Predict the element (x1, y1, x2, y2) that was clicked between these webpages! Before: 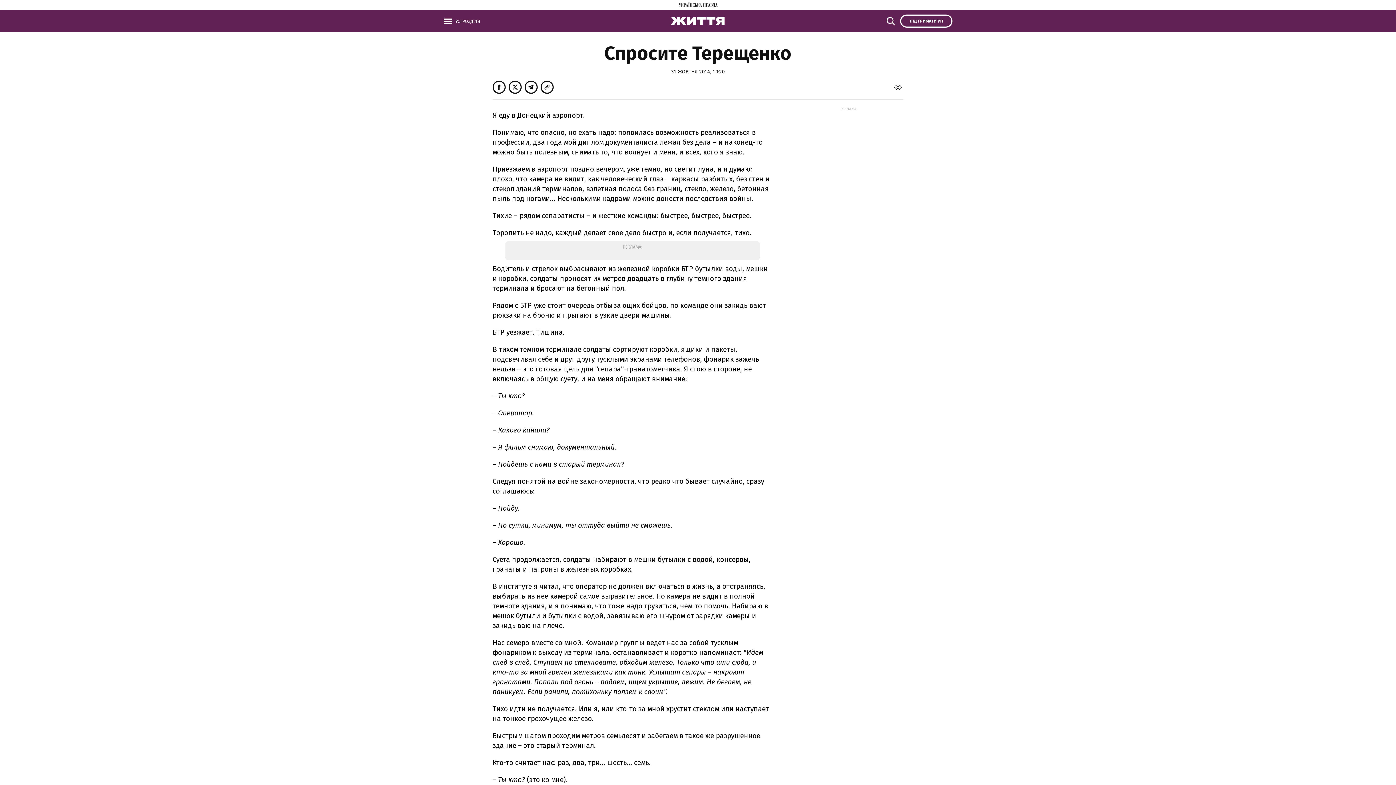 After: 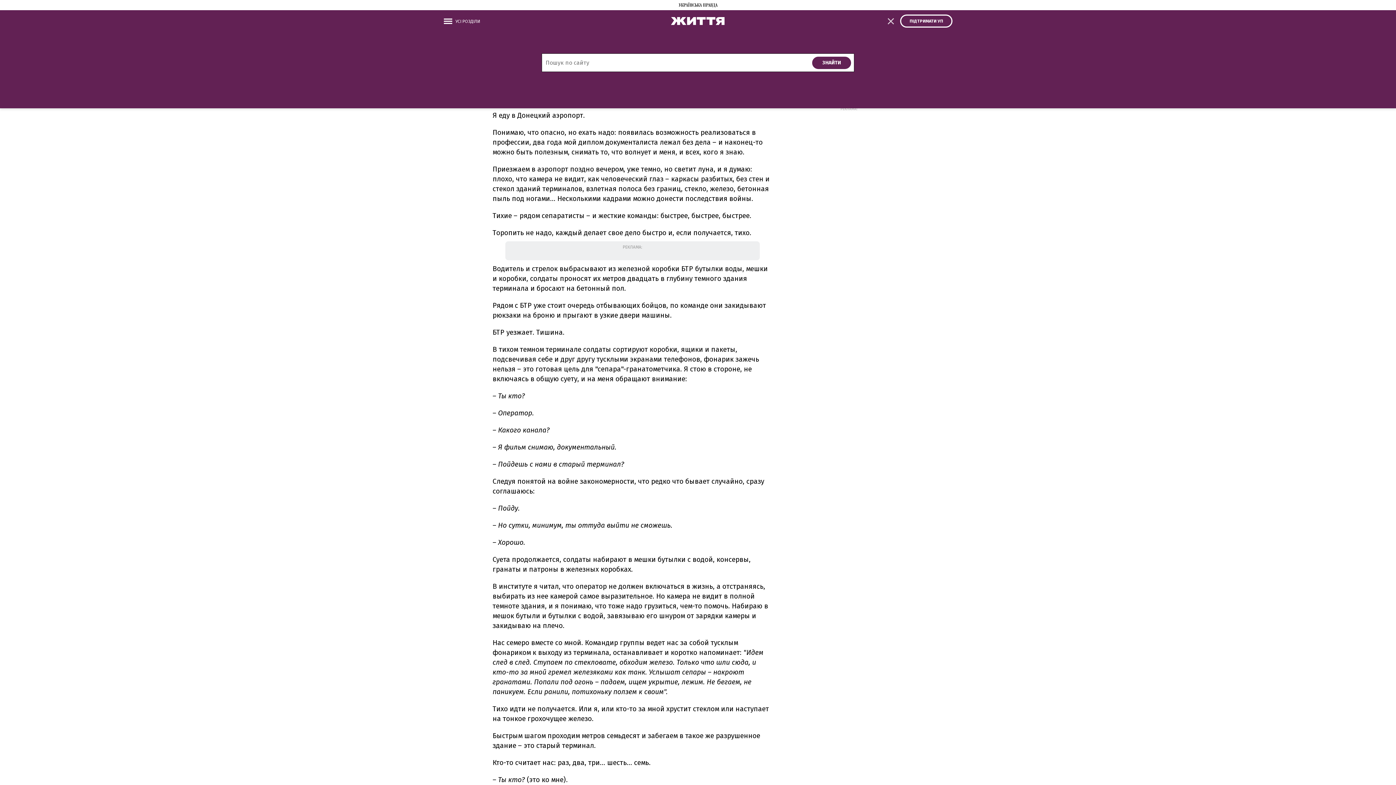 Action: bbox: (886, 14, 898, 27)